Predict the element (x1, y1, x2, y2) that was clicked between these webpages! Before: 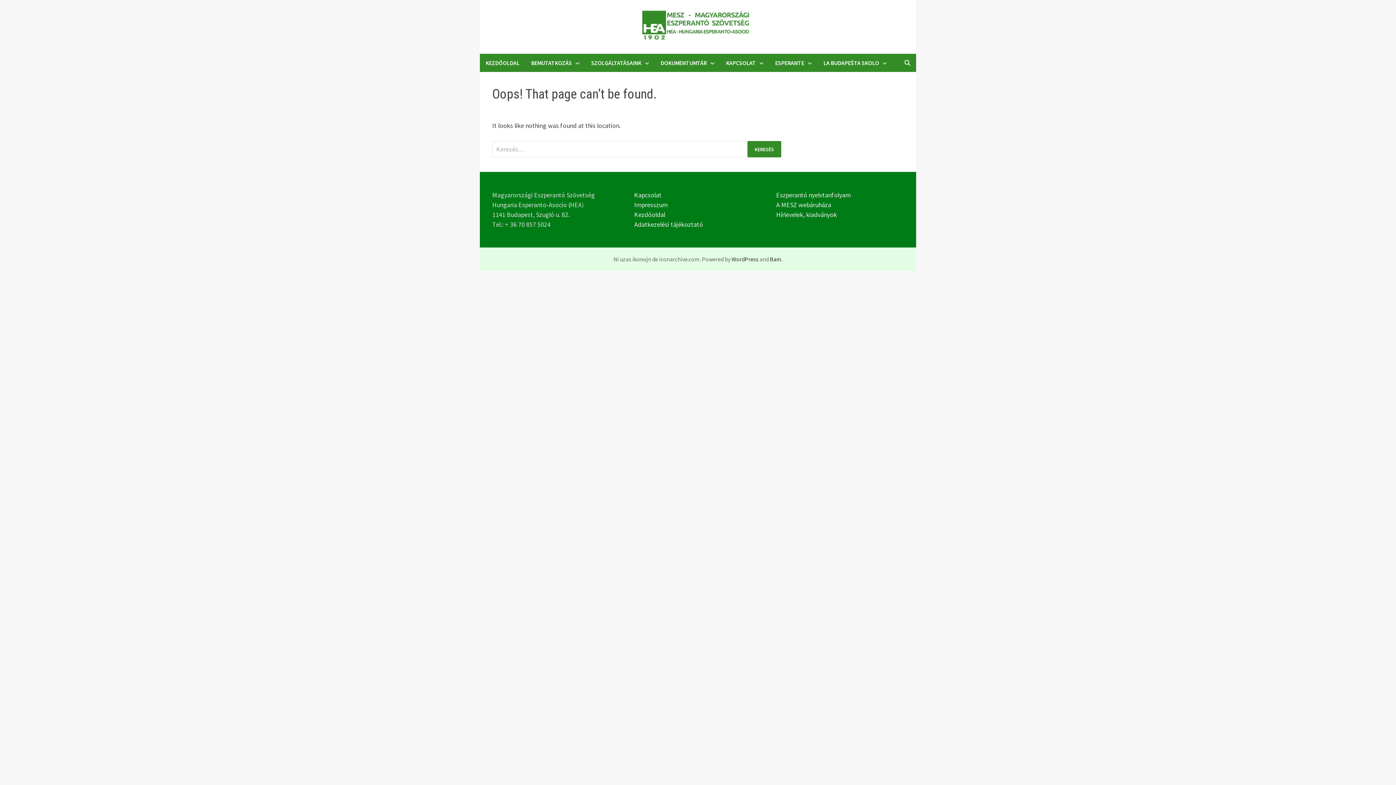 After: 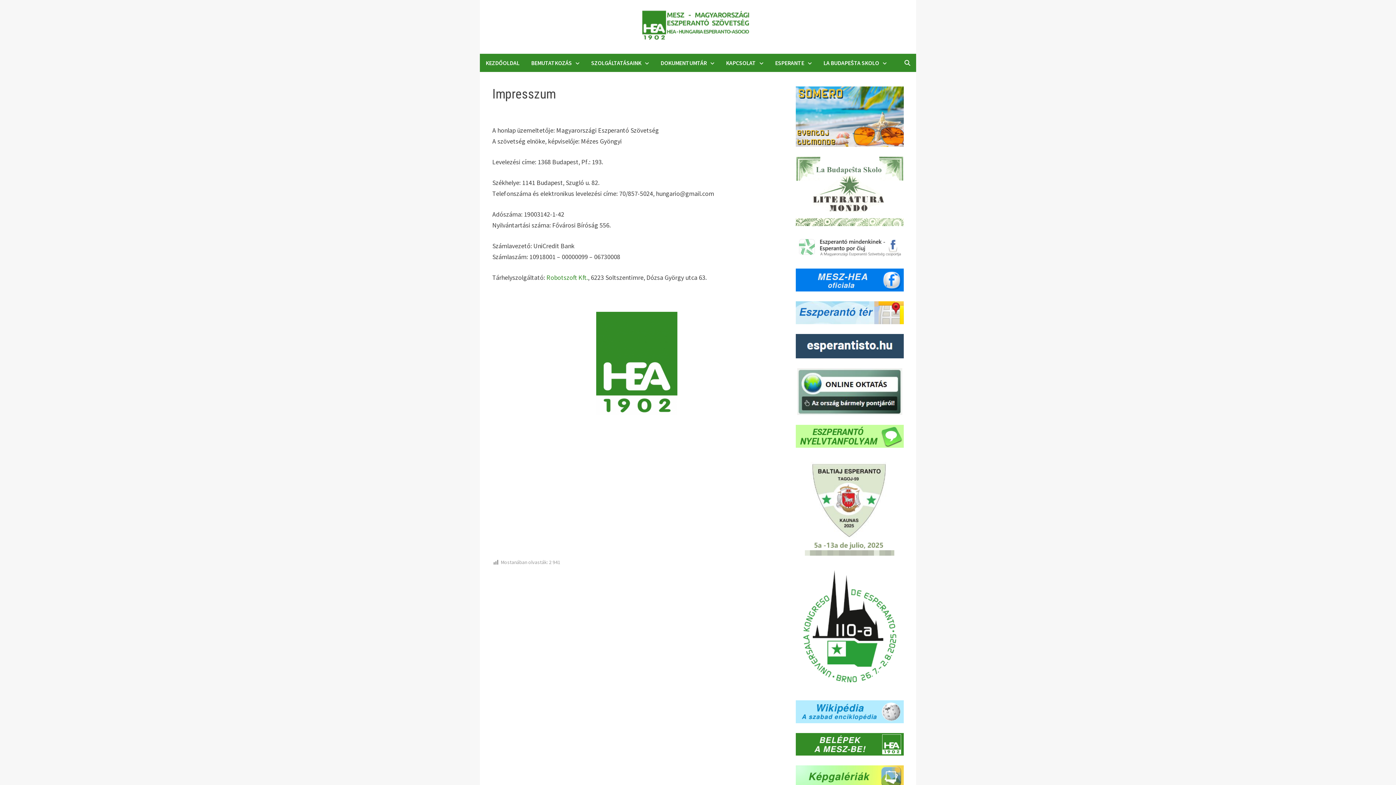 Action: bbox: (634, 200, 667, 209) label: Impresszum